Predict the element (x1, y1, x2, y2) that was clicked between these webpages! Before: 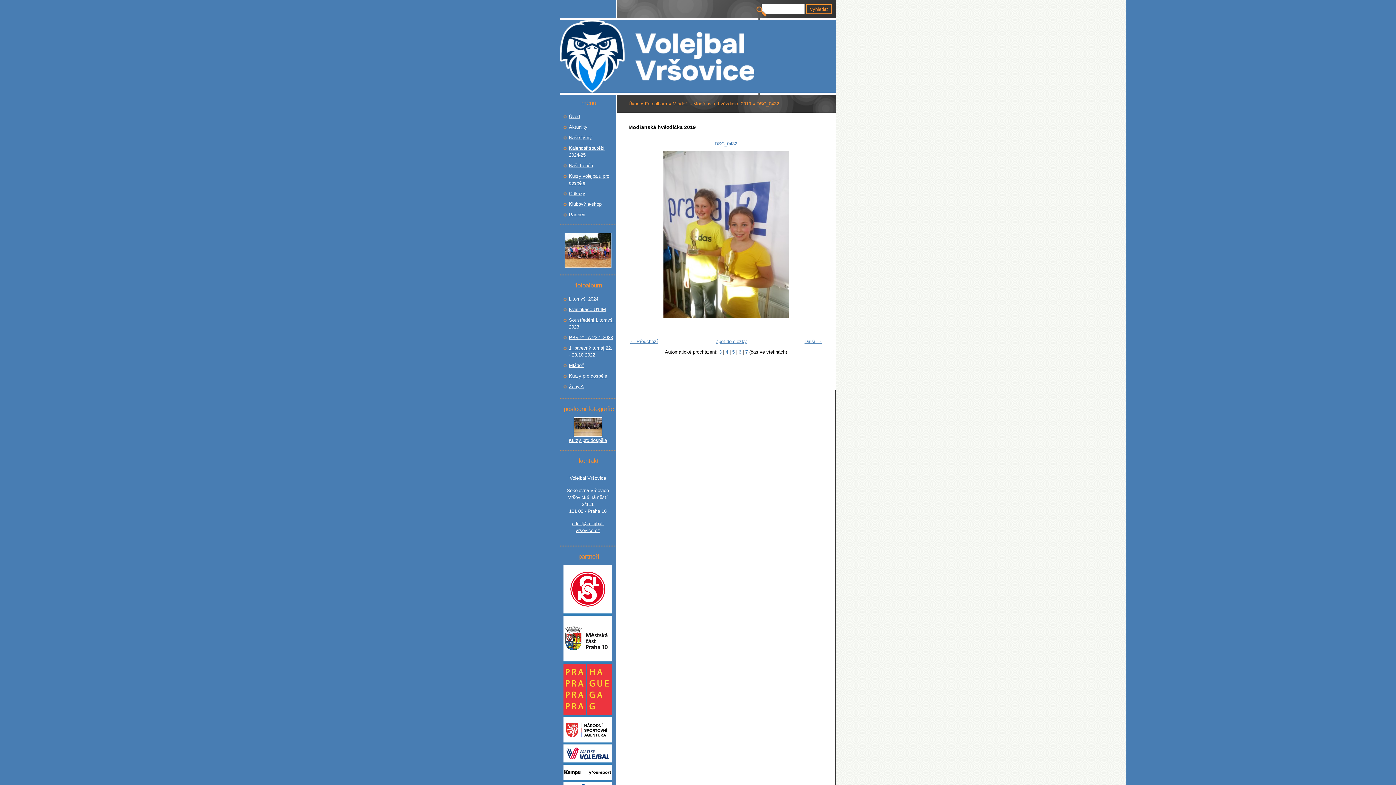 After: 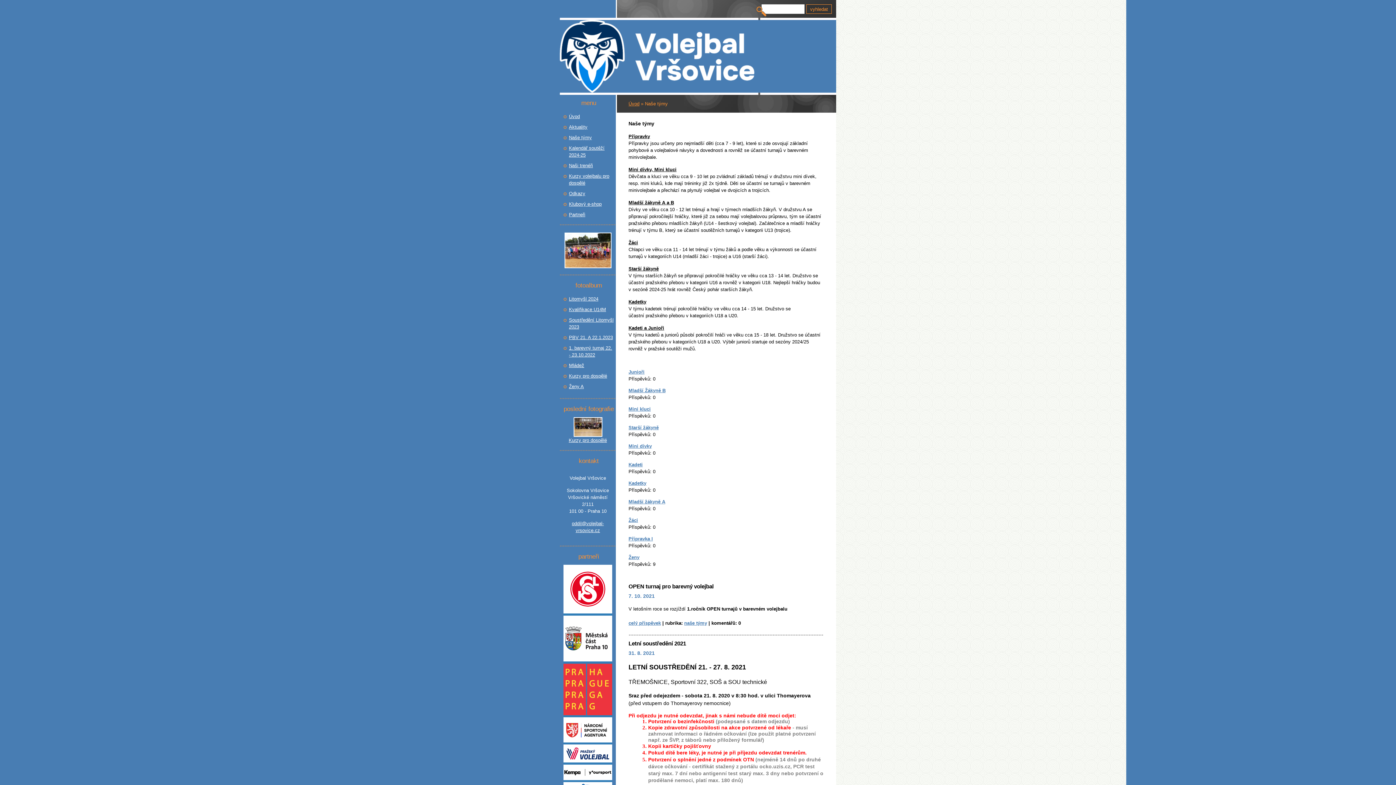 Action: bbox: (569, 134, 614, 141) label: Naše týmy